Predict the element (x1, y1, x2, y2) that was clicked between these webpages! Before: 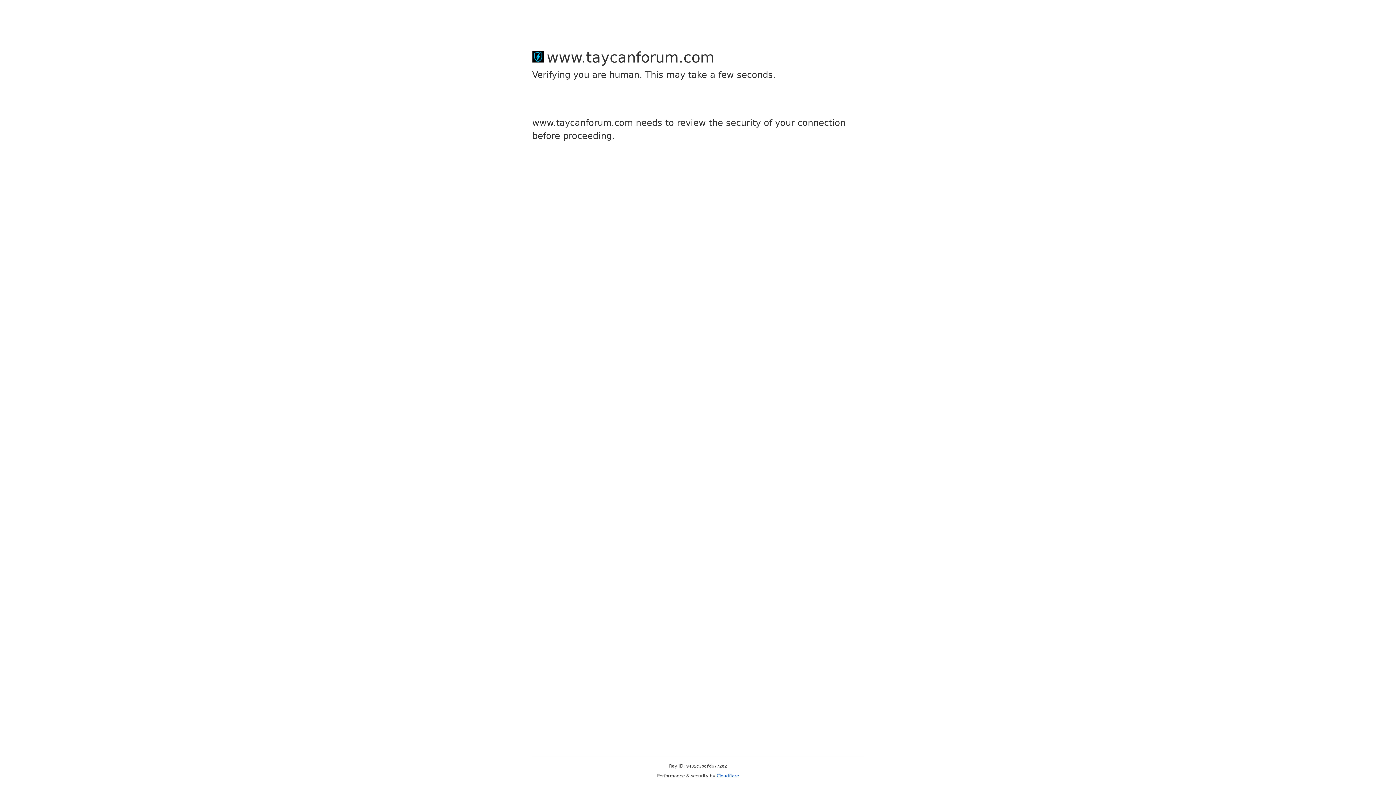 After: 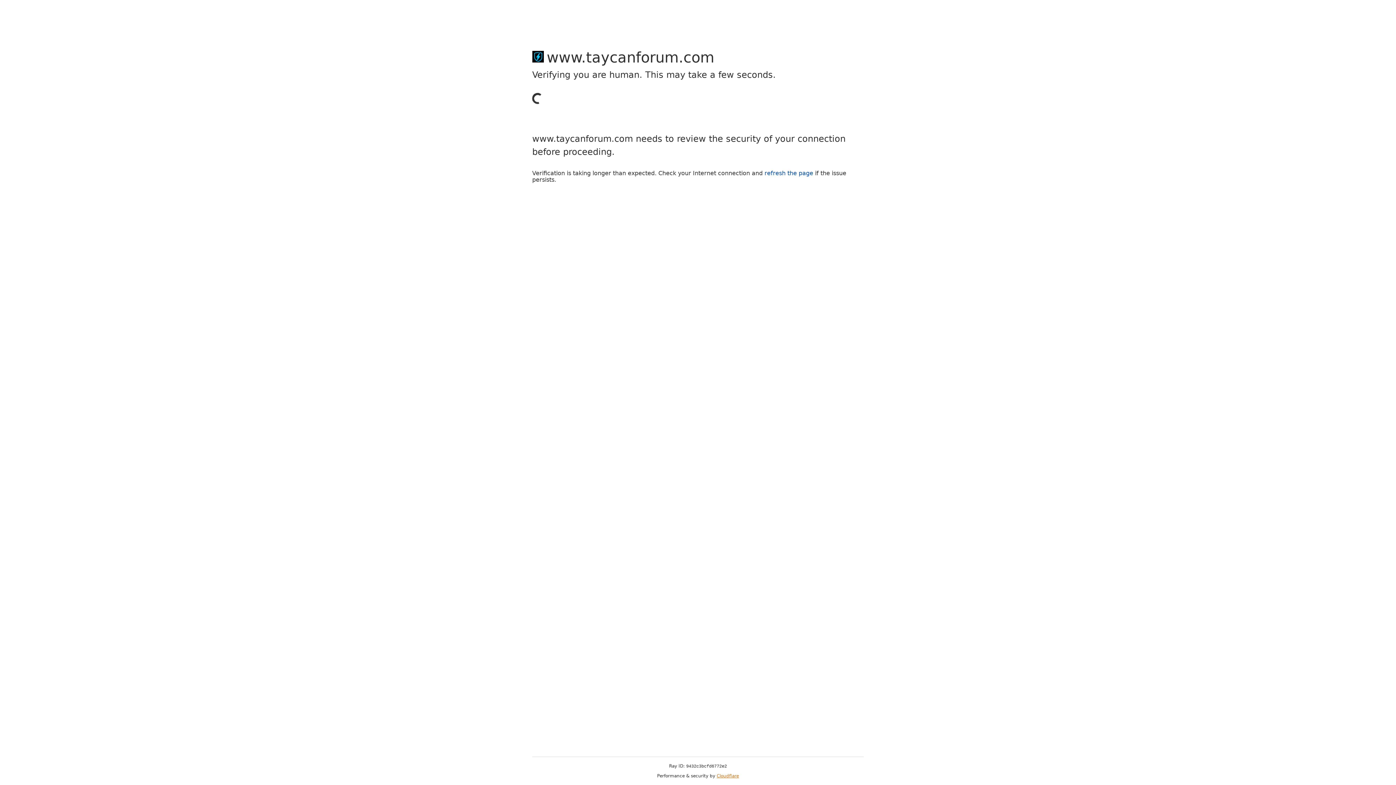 Action: bbox: (716, 773, 739, 778) label: Cloudflare